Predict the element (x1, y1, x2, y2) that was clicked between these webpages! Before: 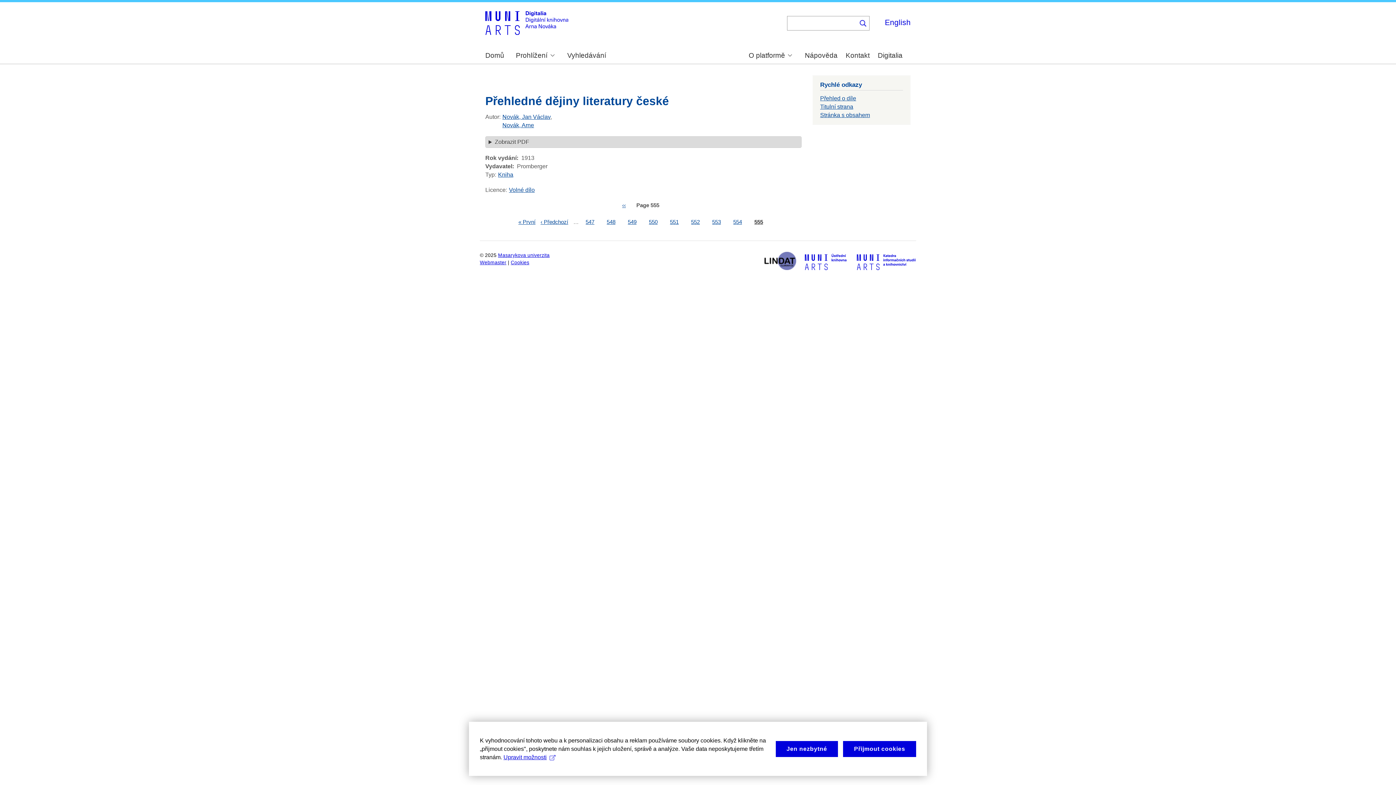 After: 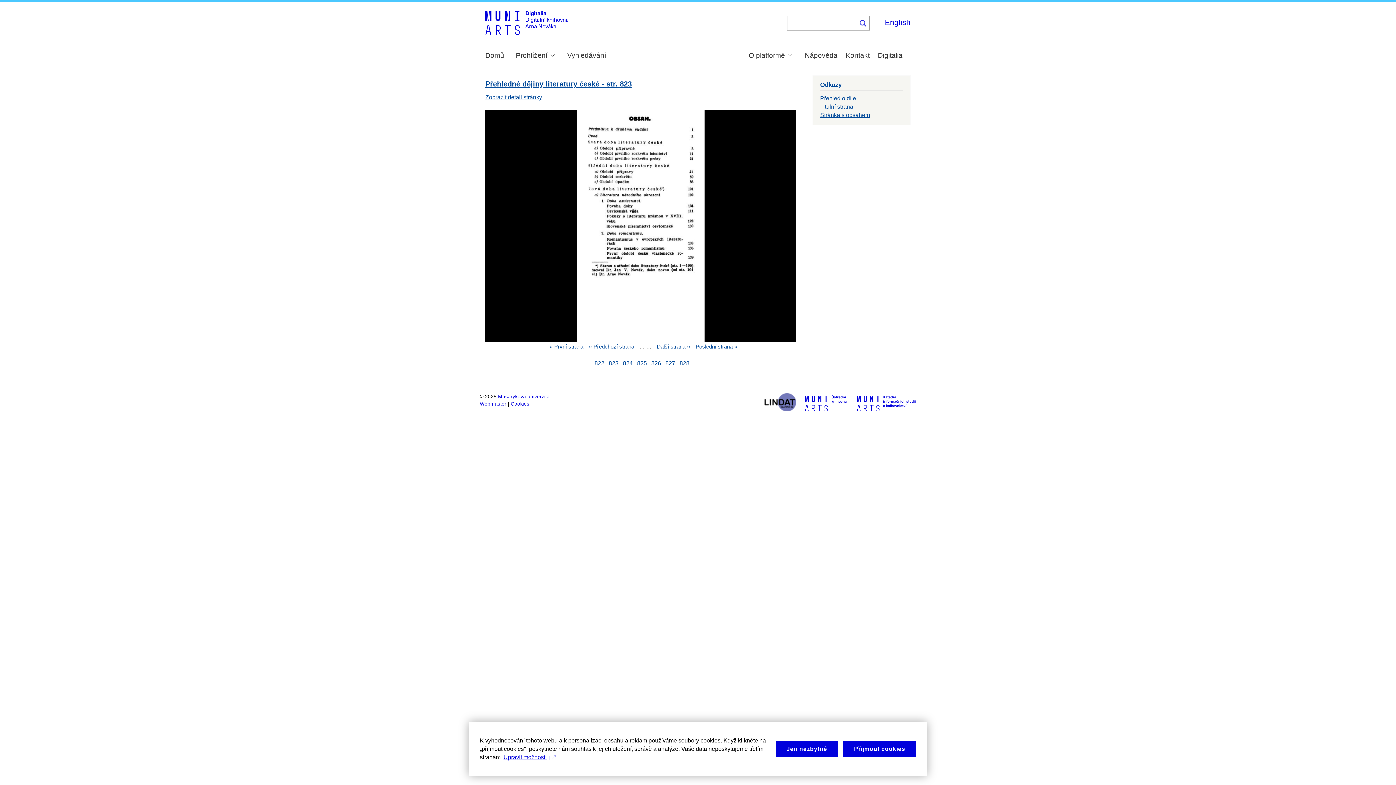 Action: label: Stránka s obsahem bbox: (820, 112, 870, 118)